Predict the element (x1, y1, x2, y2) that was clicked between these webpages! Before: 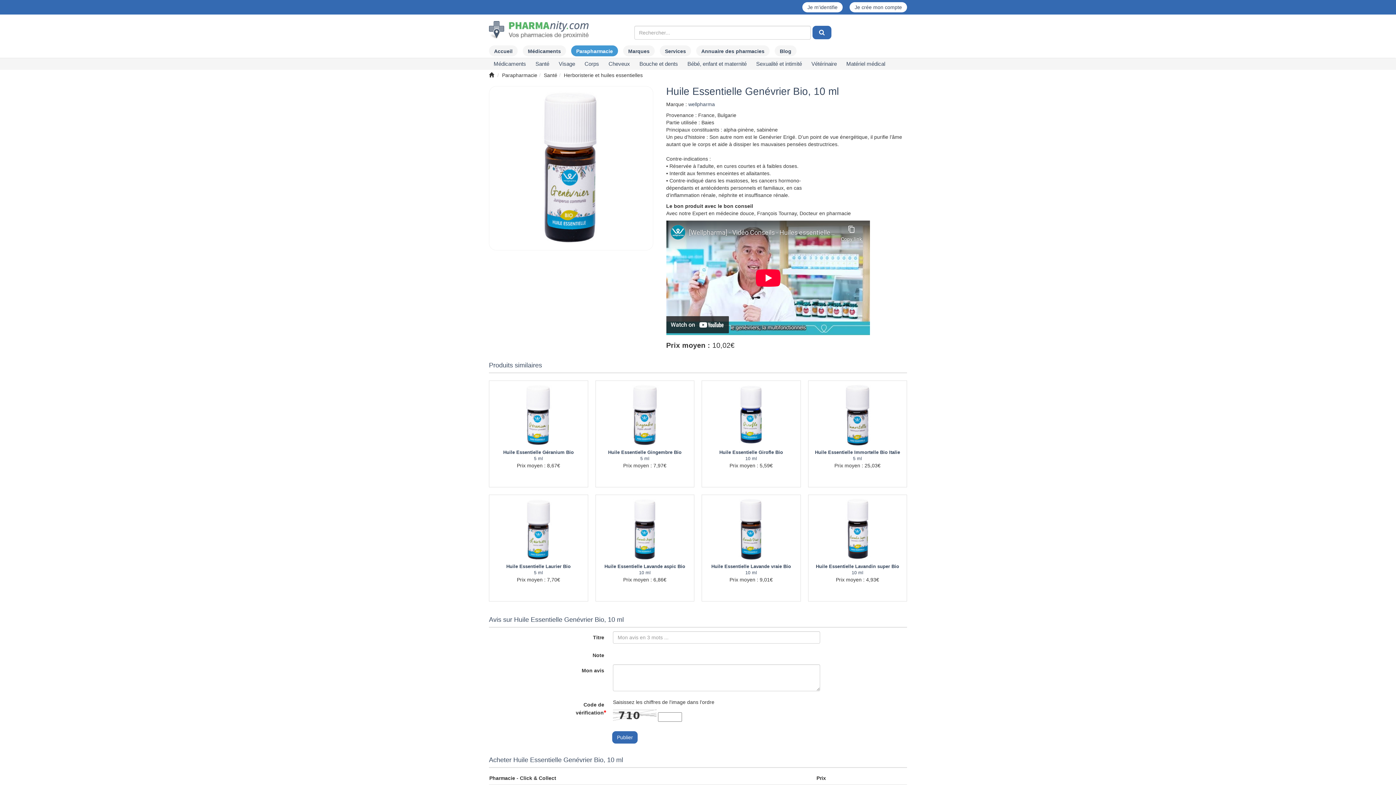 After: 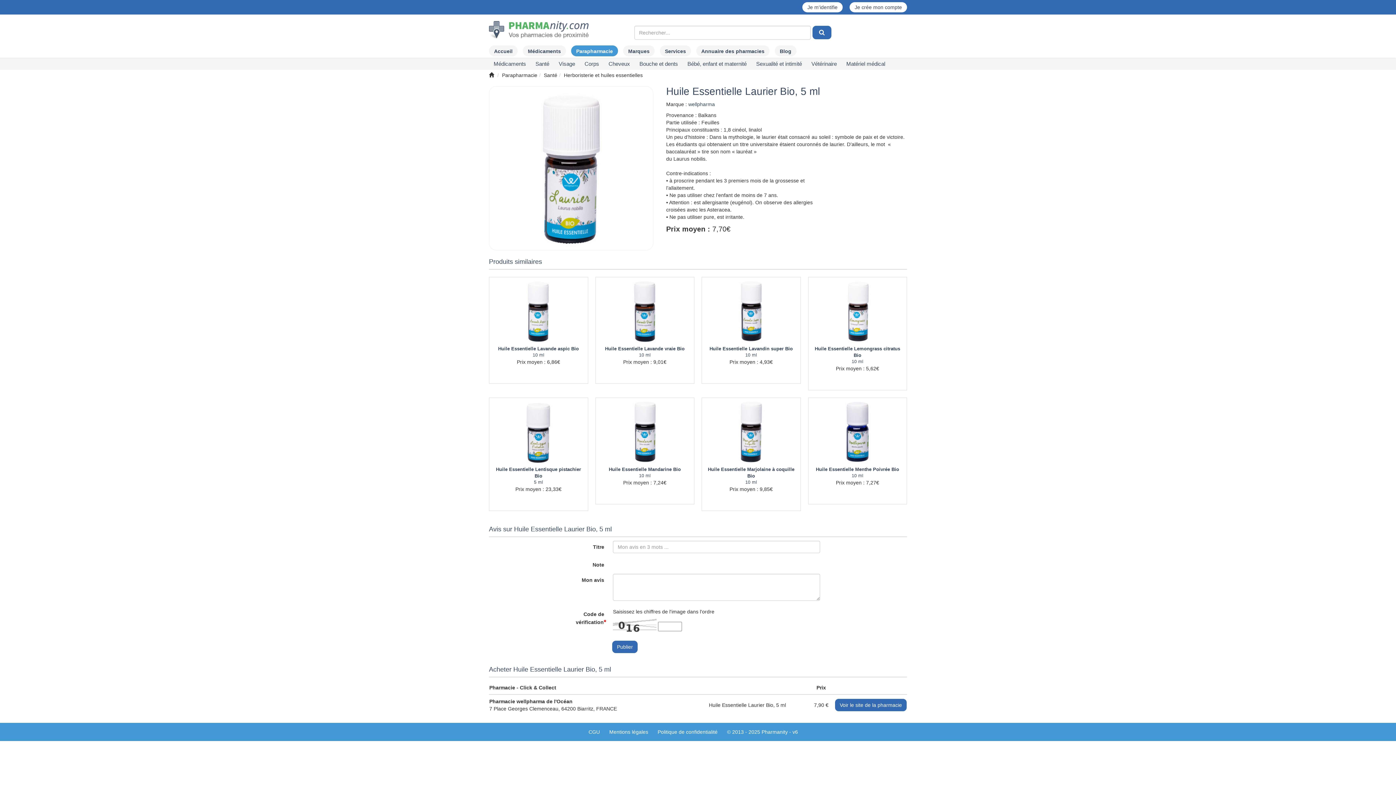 Action: label: Huile Essentielle Laurier Bio bbox: (506, 564, 570, 569)